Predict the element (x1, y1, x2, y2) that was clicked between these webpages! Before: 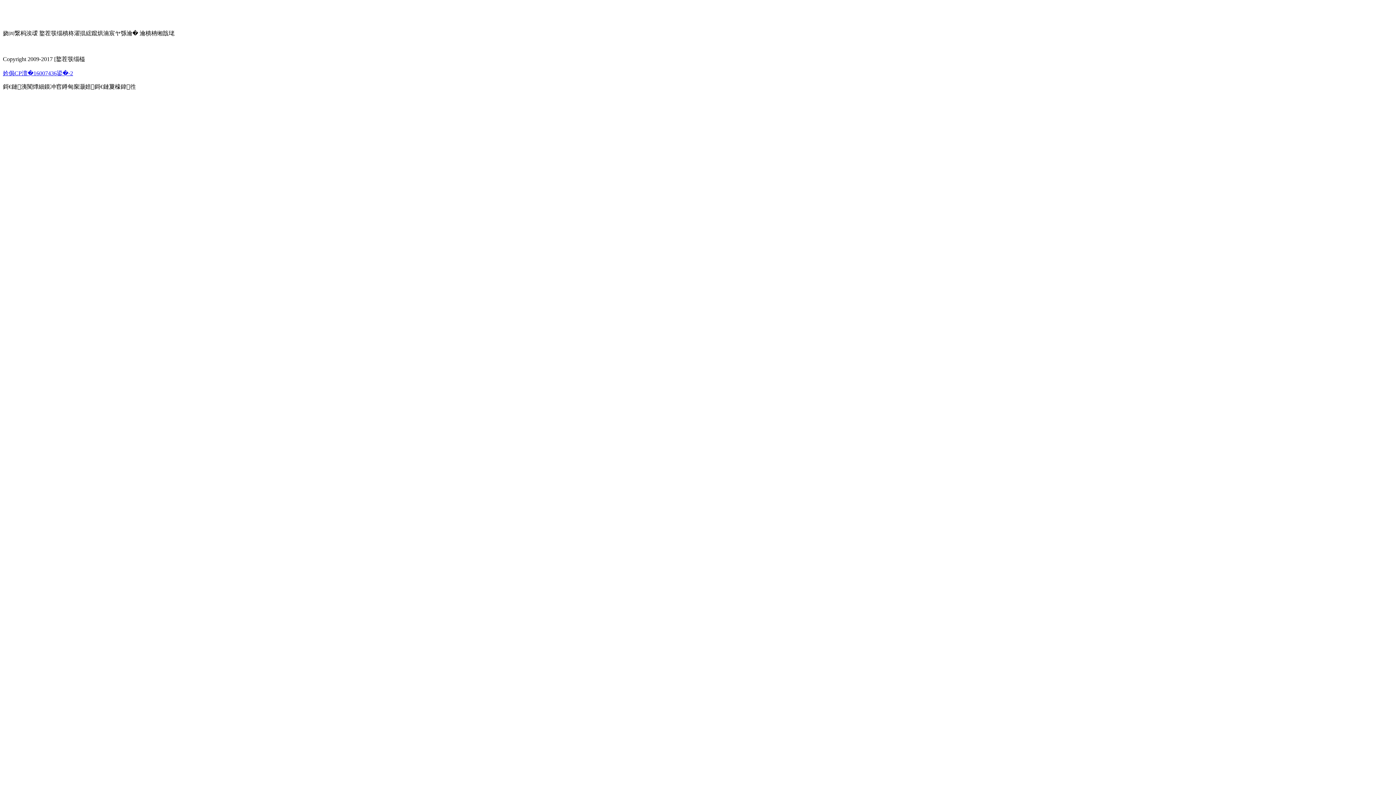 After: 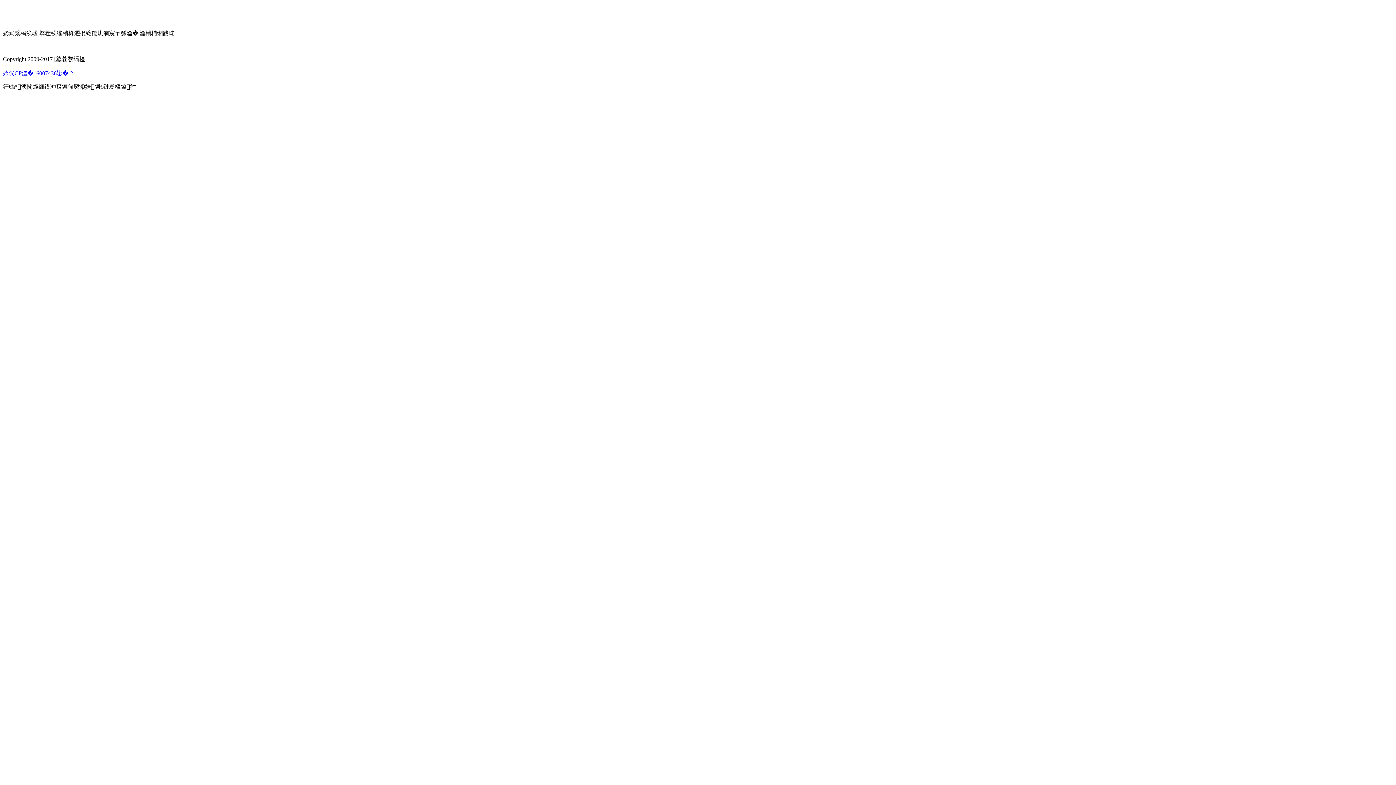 Action: bbox: (2, 70, 73, 76) label: 妗侷CP澶�16007436鍙�-2